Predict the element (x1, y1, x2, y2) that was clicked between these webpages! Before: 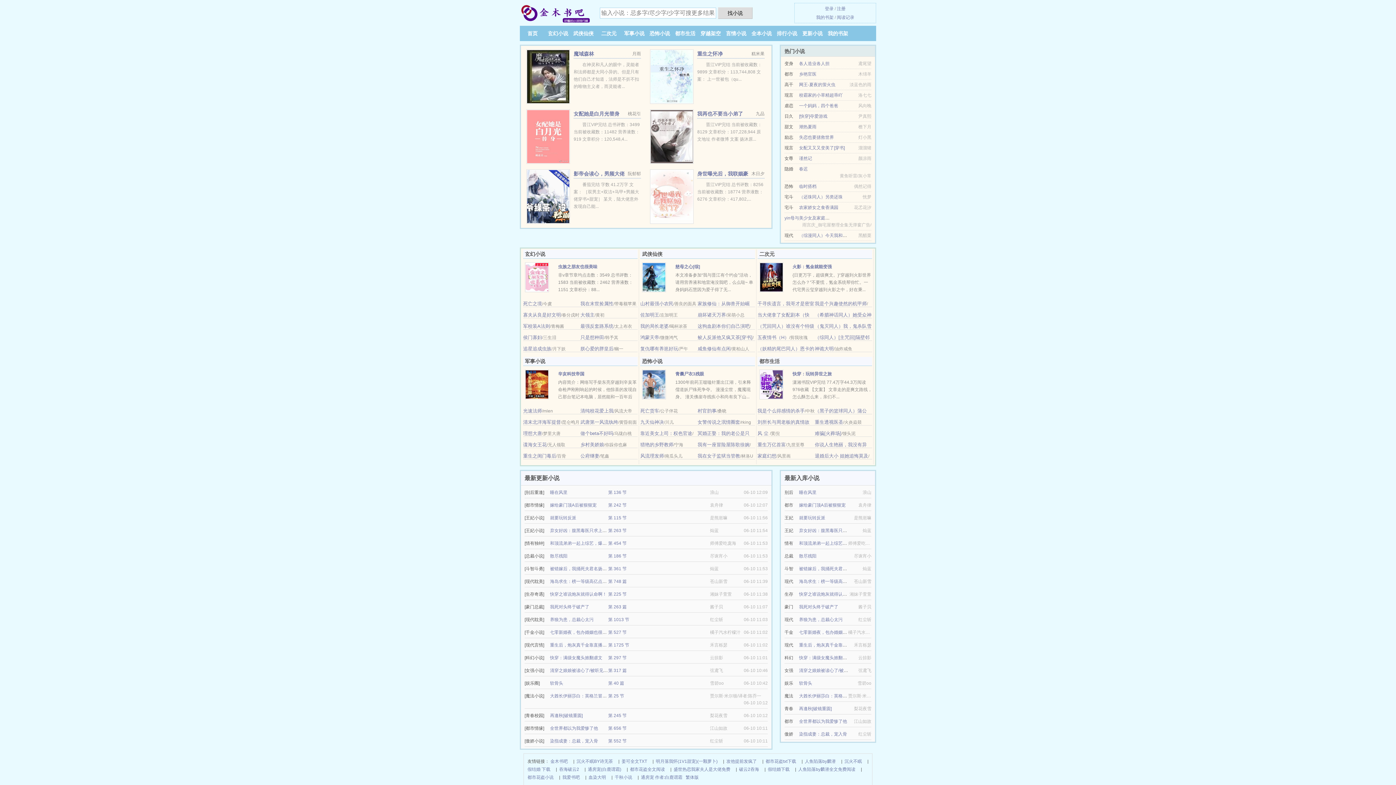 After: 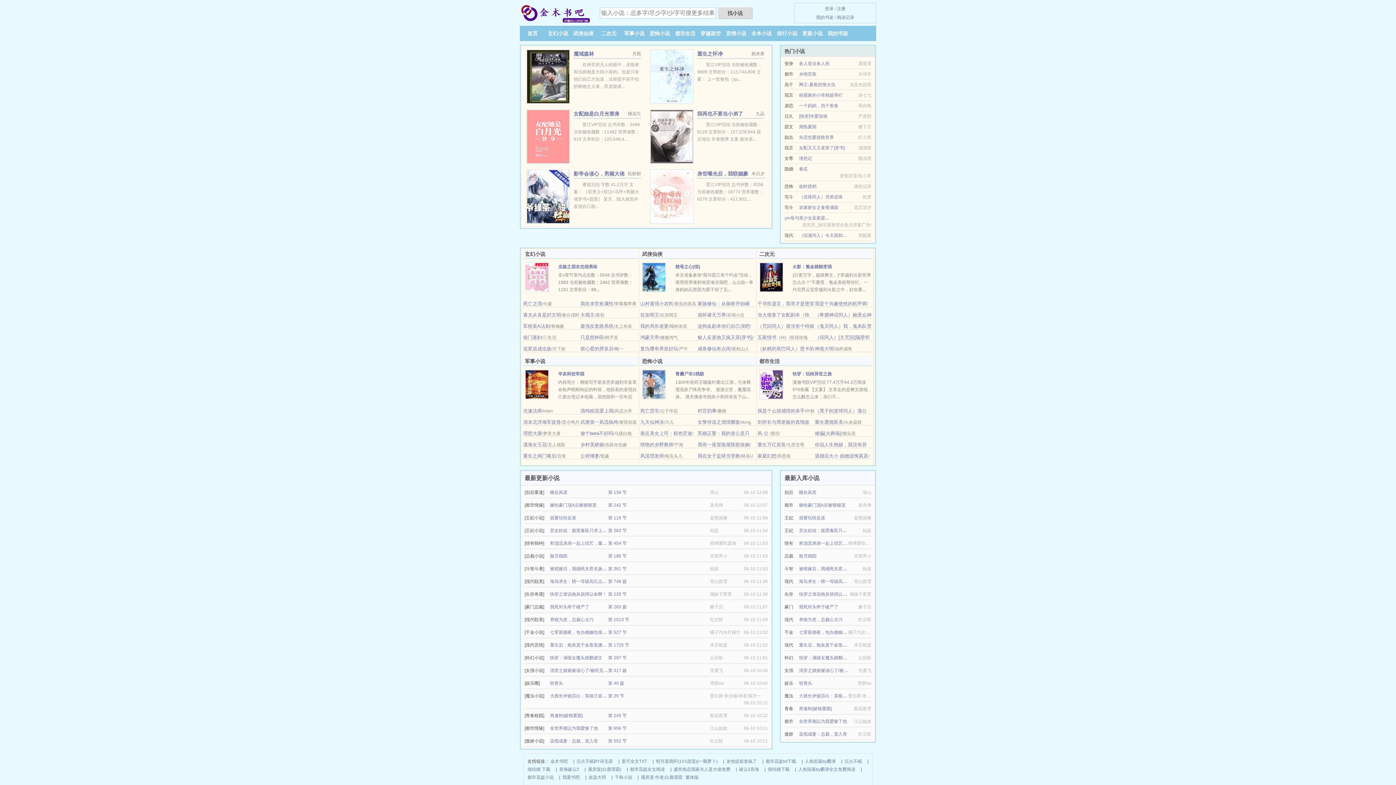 Action: bbox: (550, 528, 611, 533) label: 弃女好凶：腹黑毒医只求上进！